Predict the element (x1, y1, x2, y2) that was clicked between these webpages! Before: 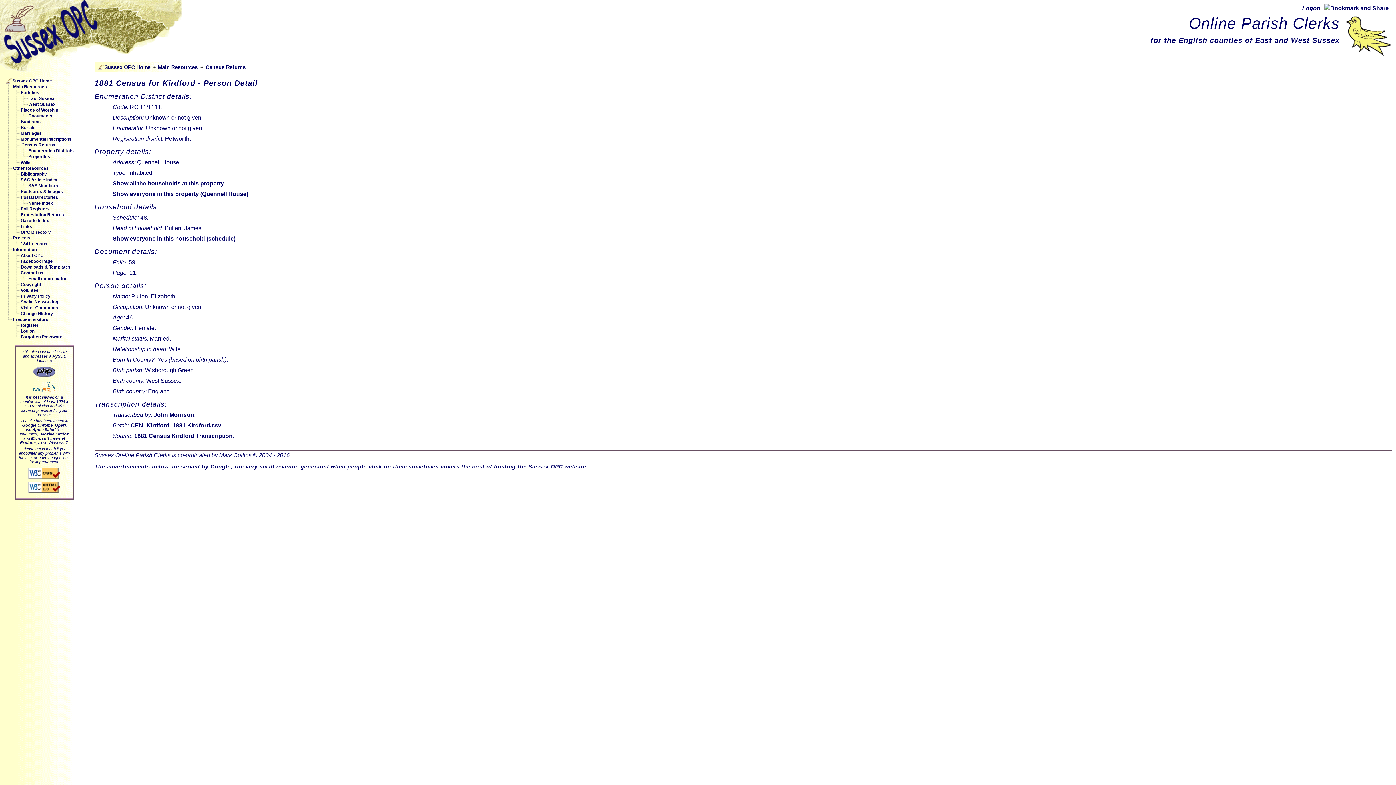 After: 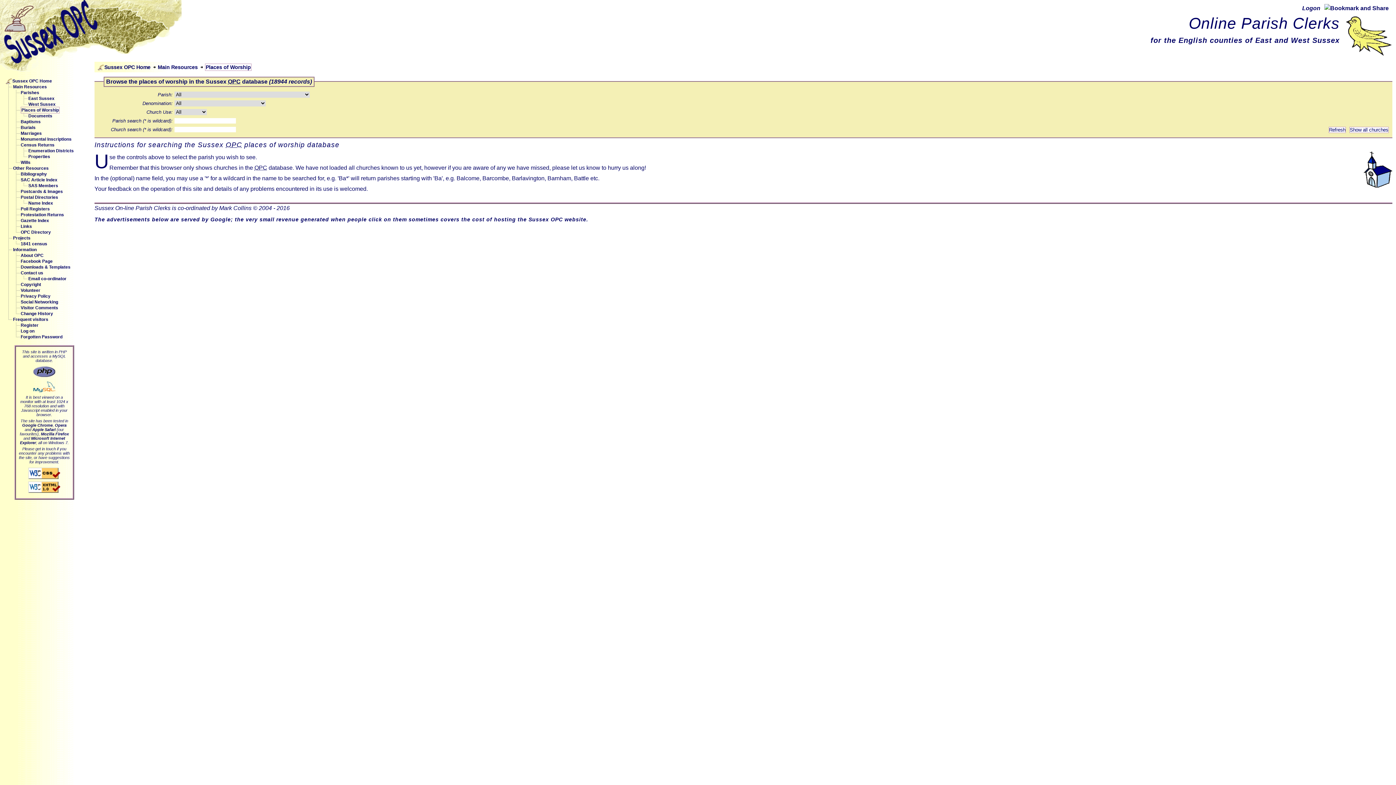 Action: label: Places of Worship bbox: (20, 107, 58, 112)